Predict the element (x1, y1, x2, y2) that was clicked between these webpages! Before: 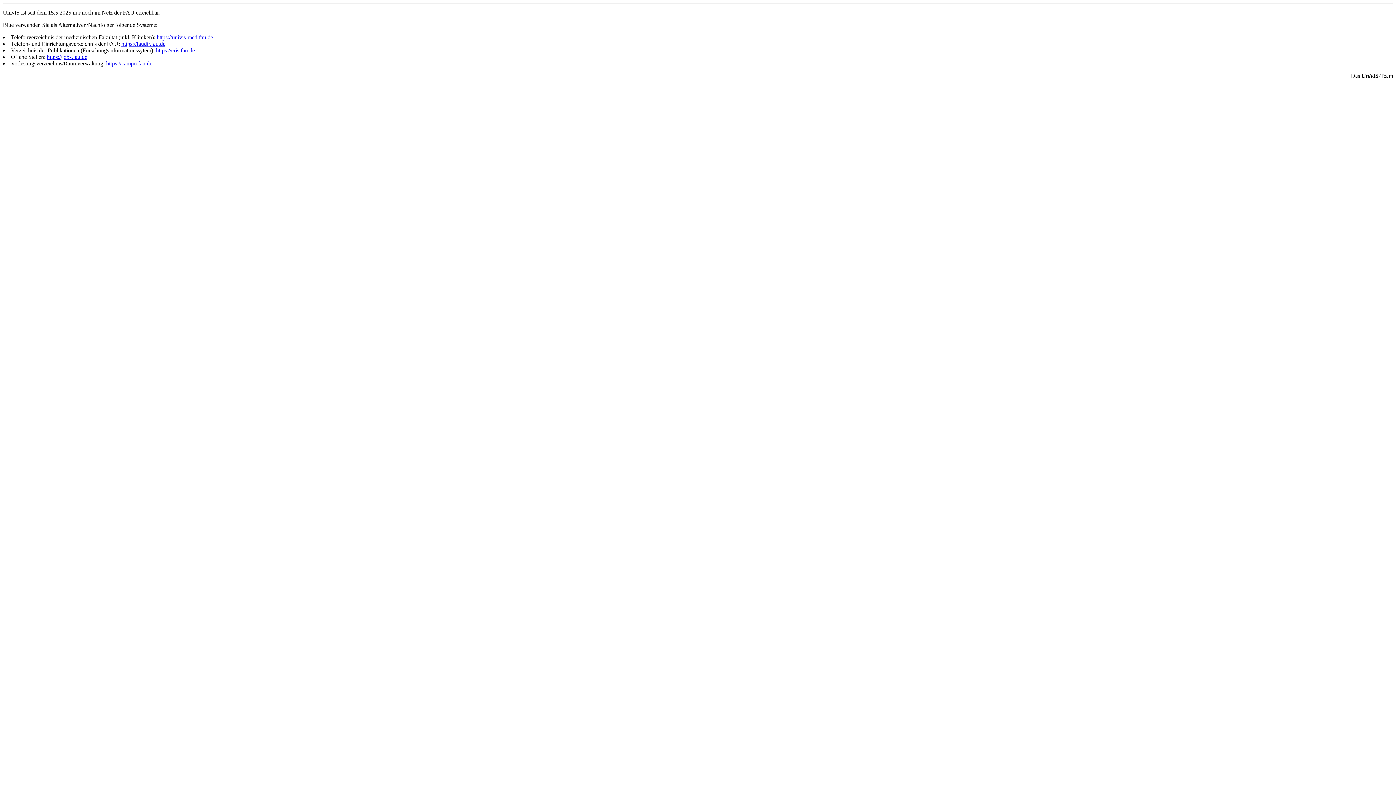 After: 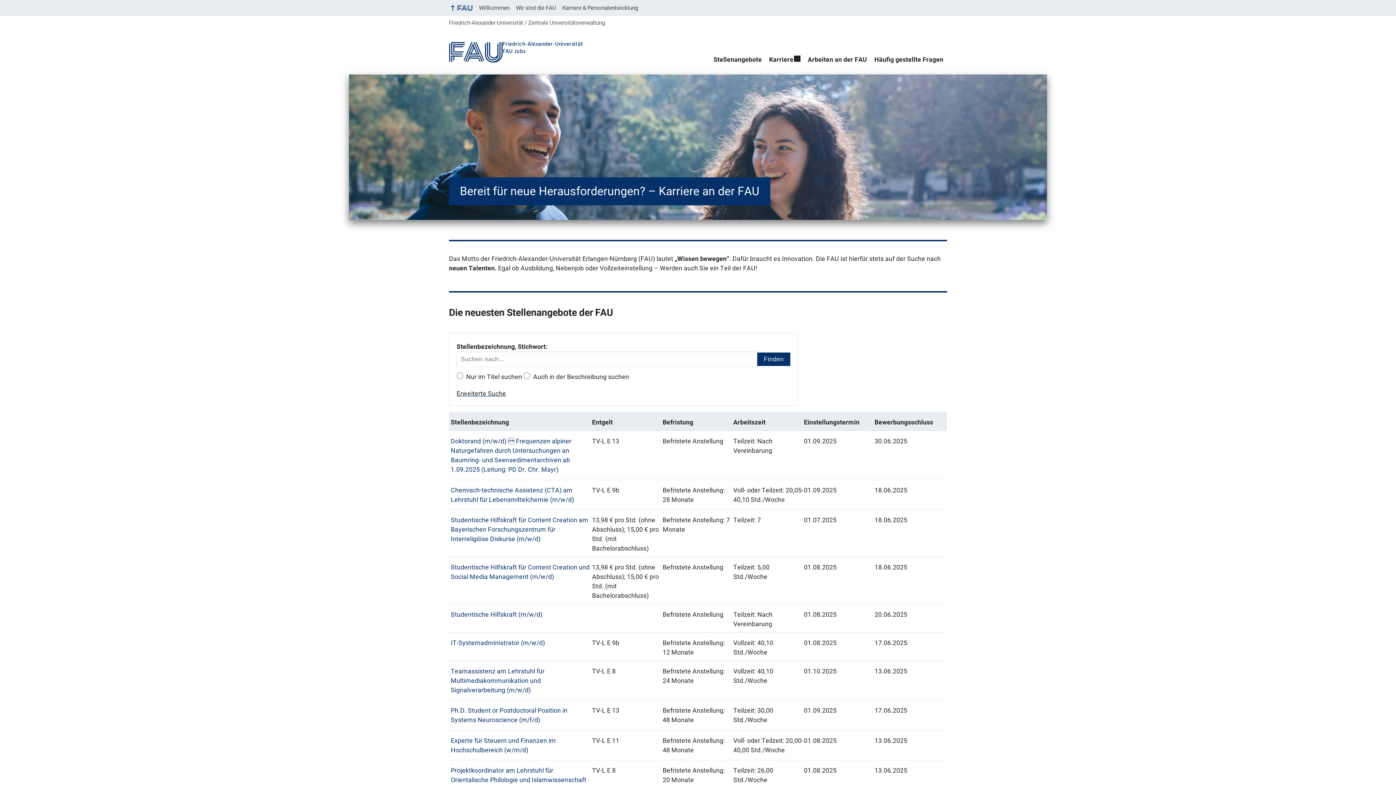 Action: label: https://jobs.fau.de bbox: (46, 53, 87, 60)